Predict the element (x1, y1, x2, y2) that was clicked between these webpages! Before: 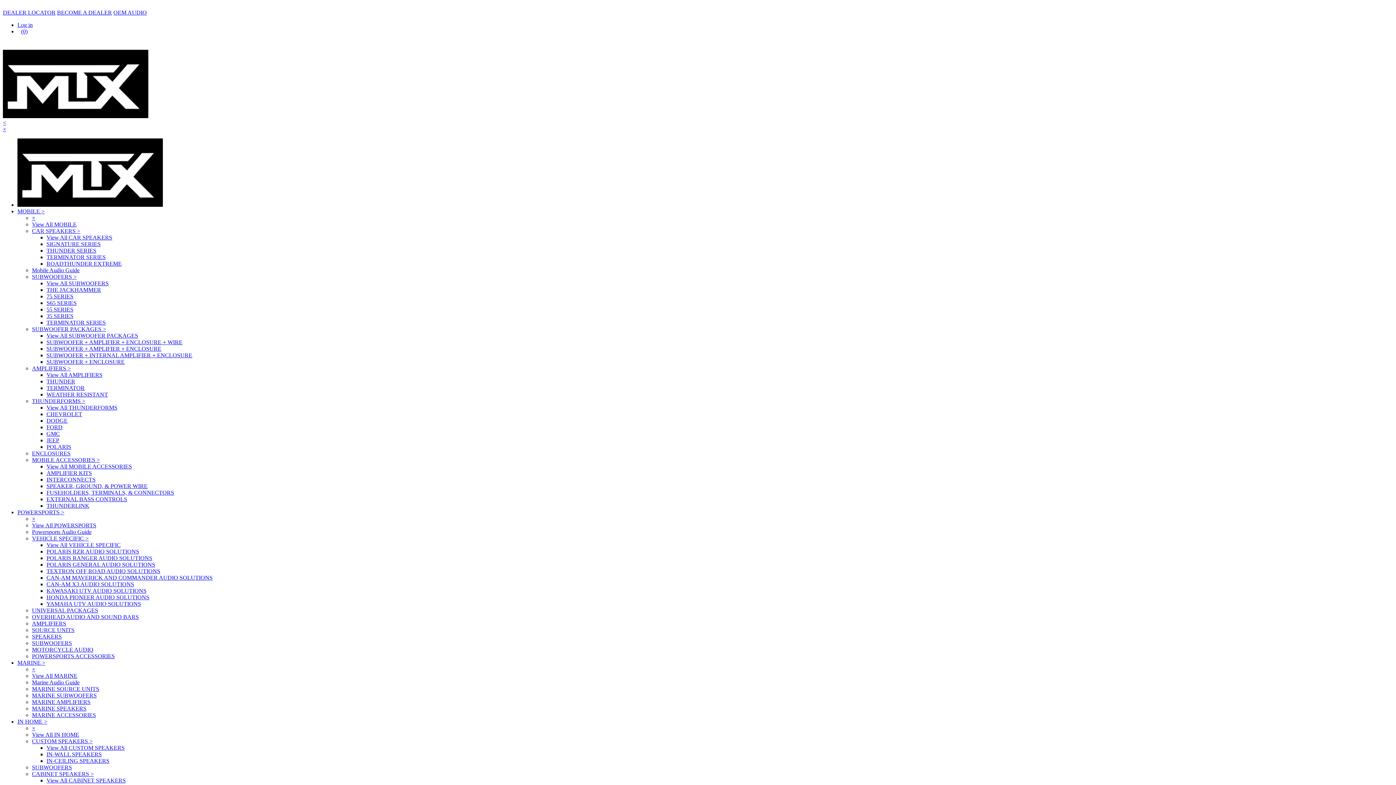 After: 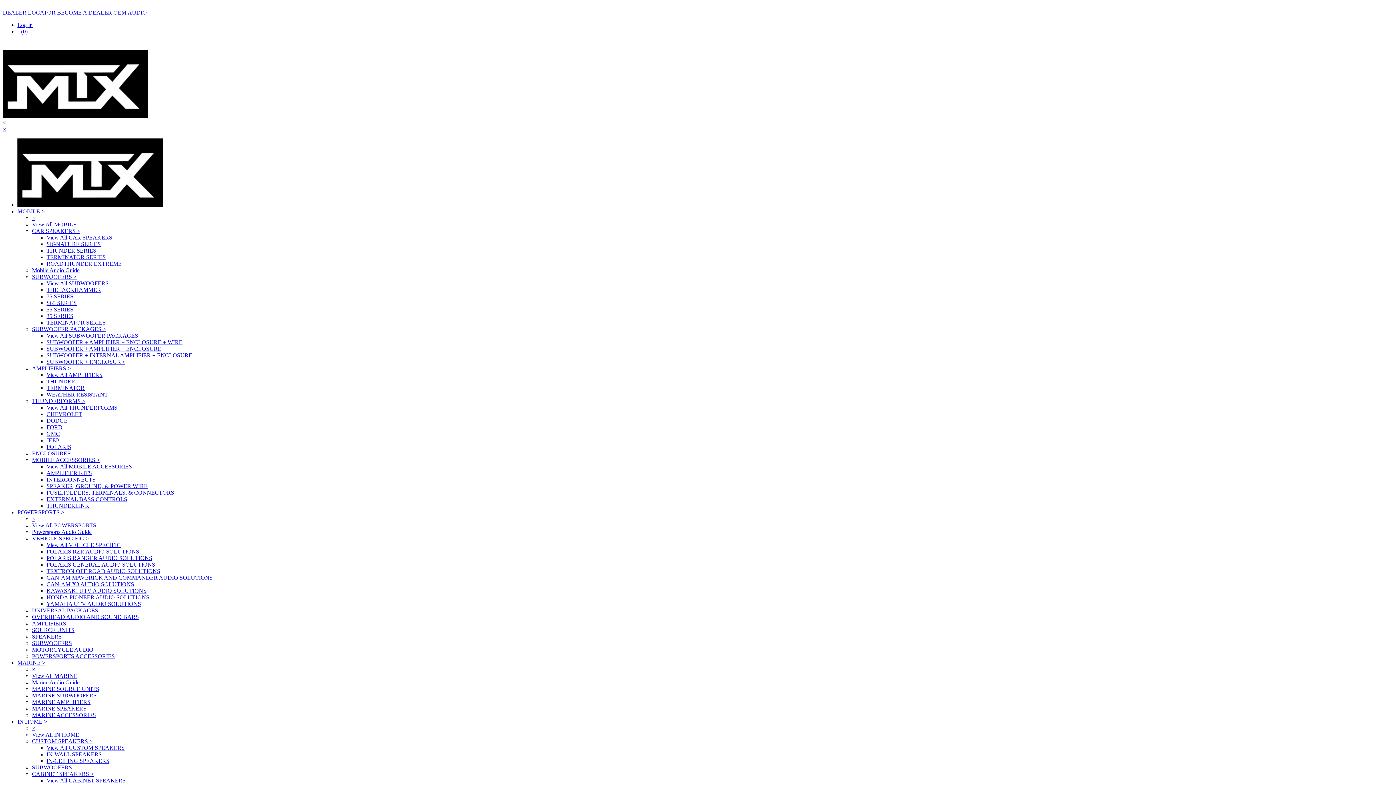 Action: label: SUBWOOFER PACKAGES > bbox: (32, 326, 106, 332)